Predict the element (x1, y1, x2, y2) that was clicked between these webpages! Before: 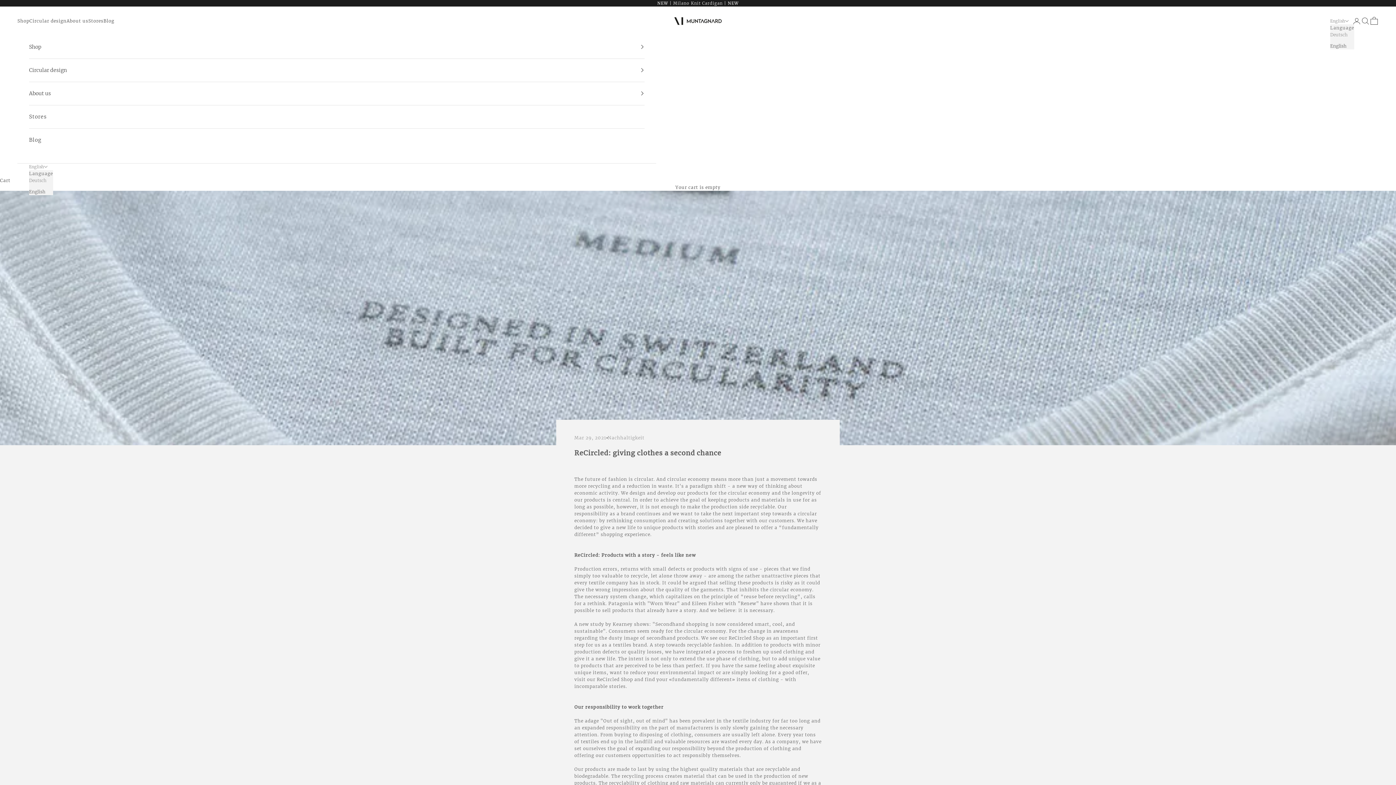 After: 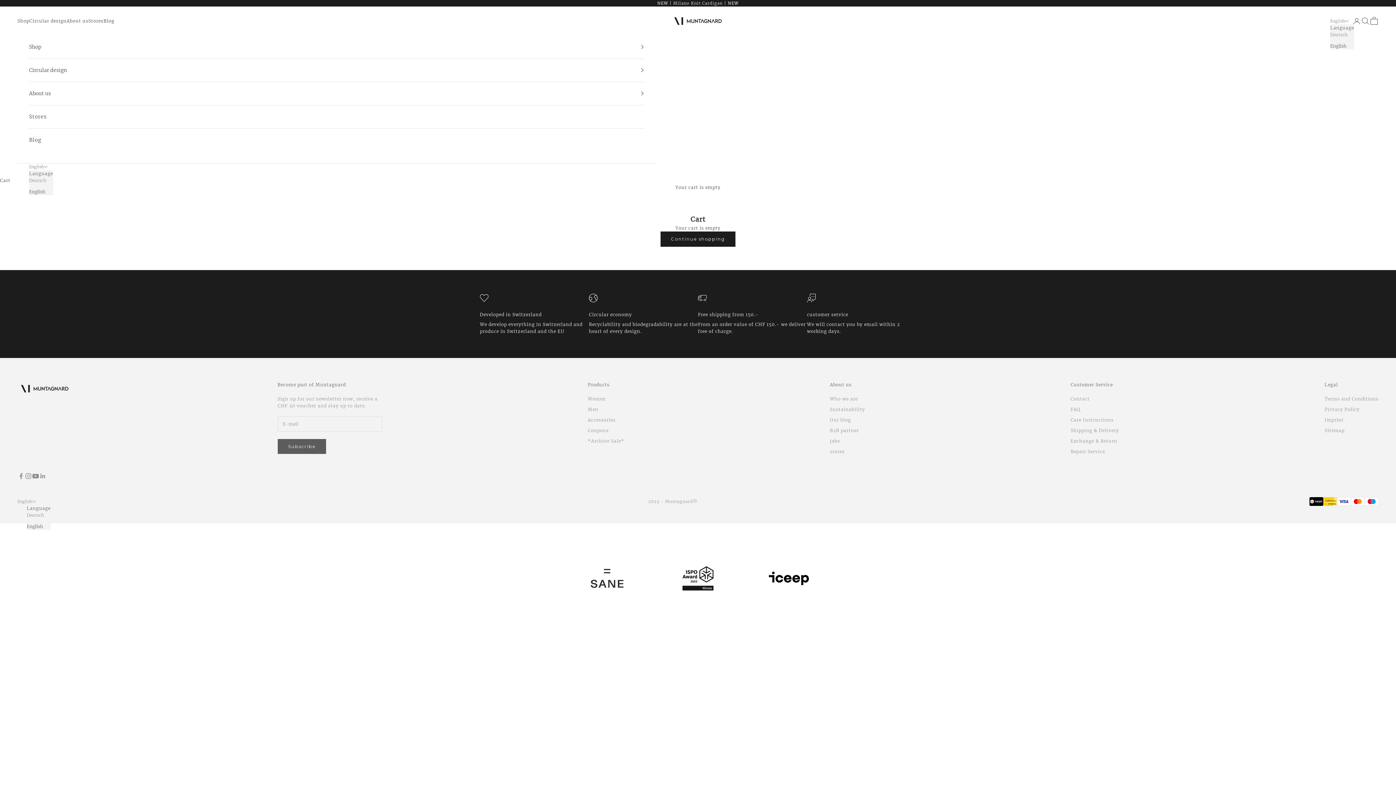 Action: bbox: (1370, 16, 1378, 25) label: Cart